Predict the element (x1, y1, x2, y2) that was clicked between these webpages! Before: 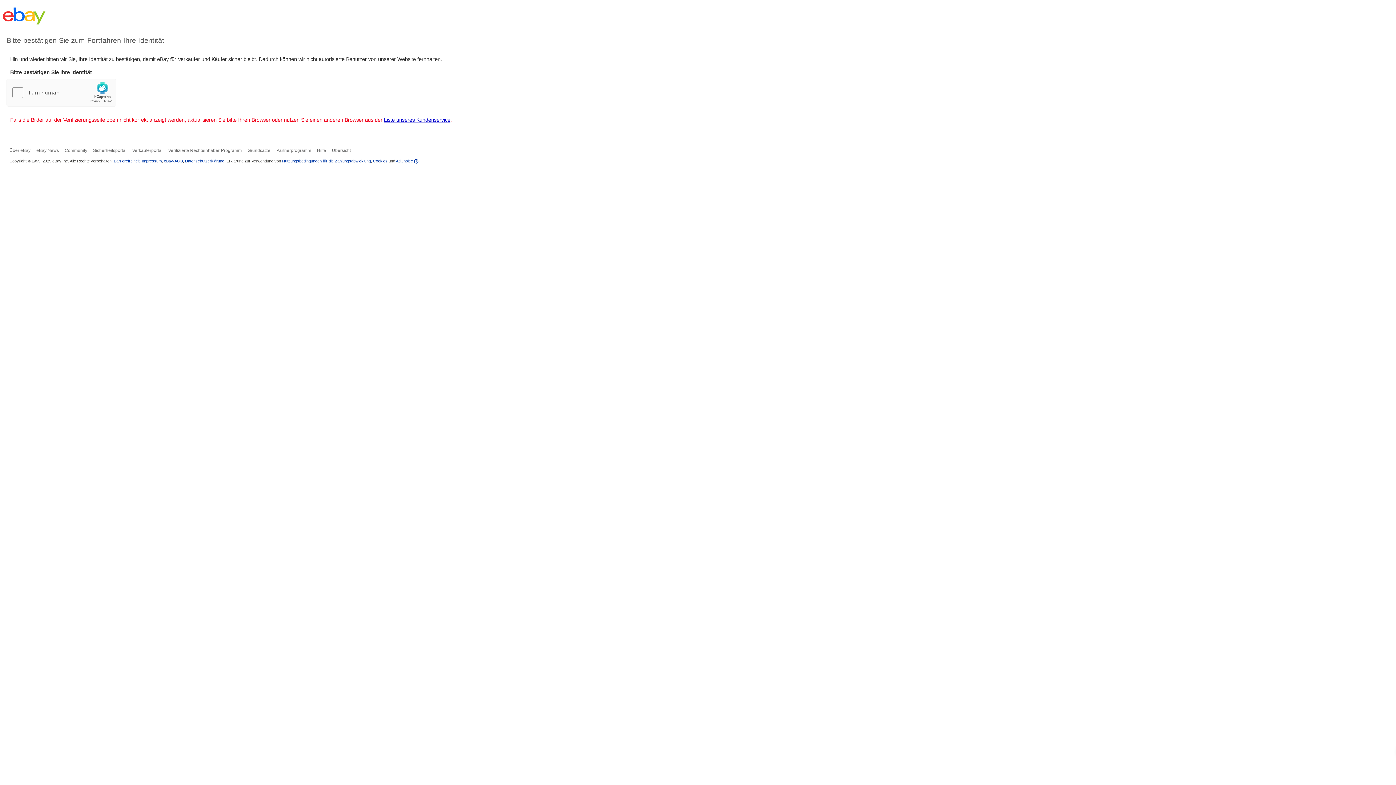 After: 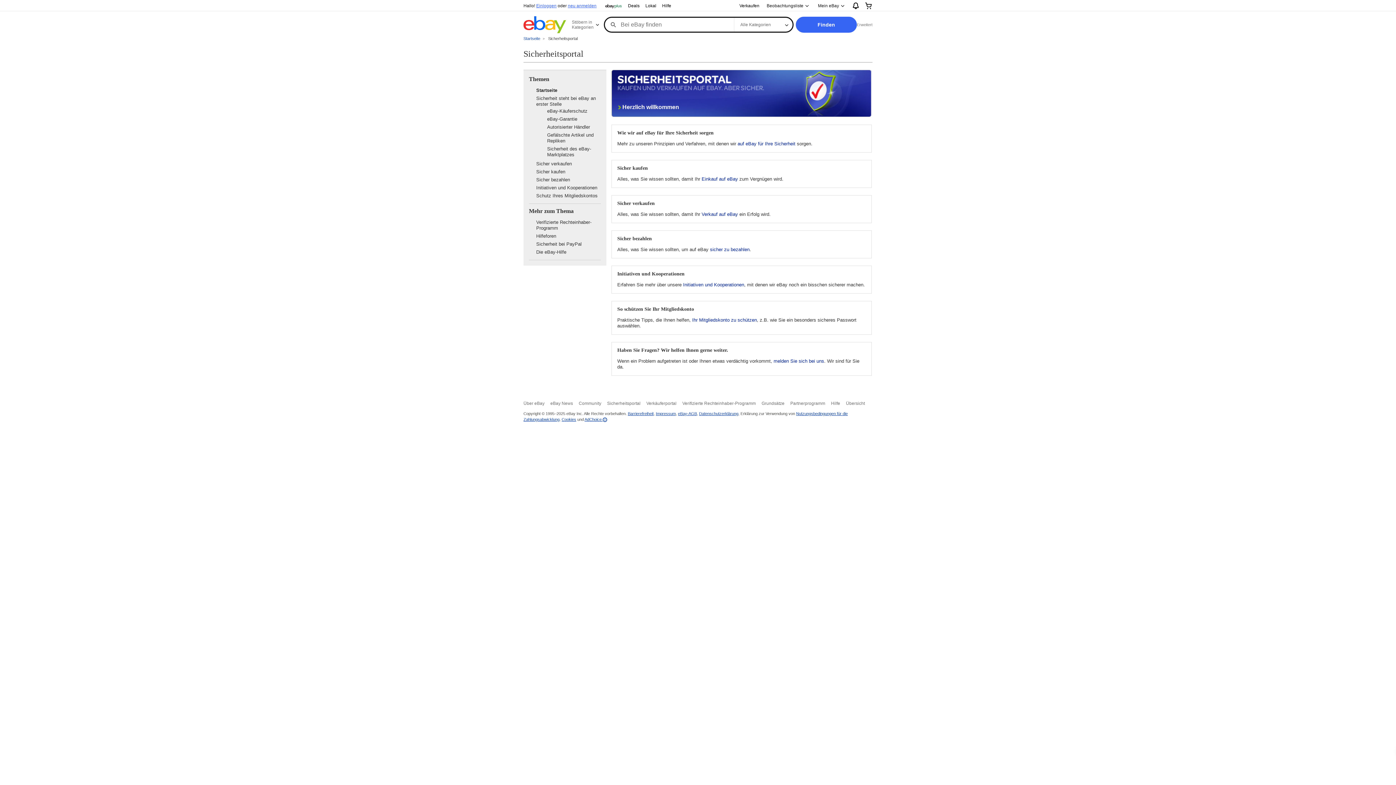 Action: bbox: (93, 148, 126, 153) label: Sicherheitsportal